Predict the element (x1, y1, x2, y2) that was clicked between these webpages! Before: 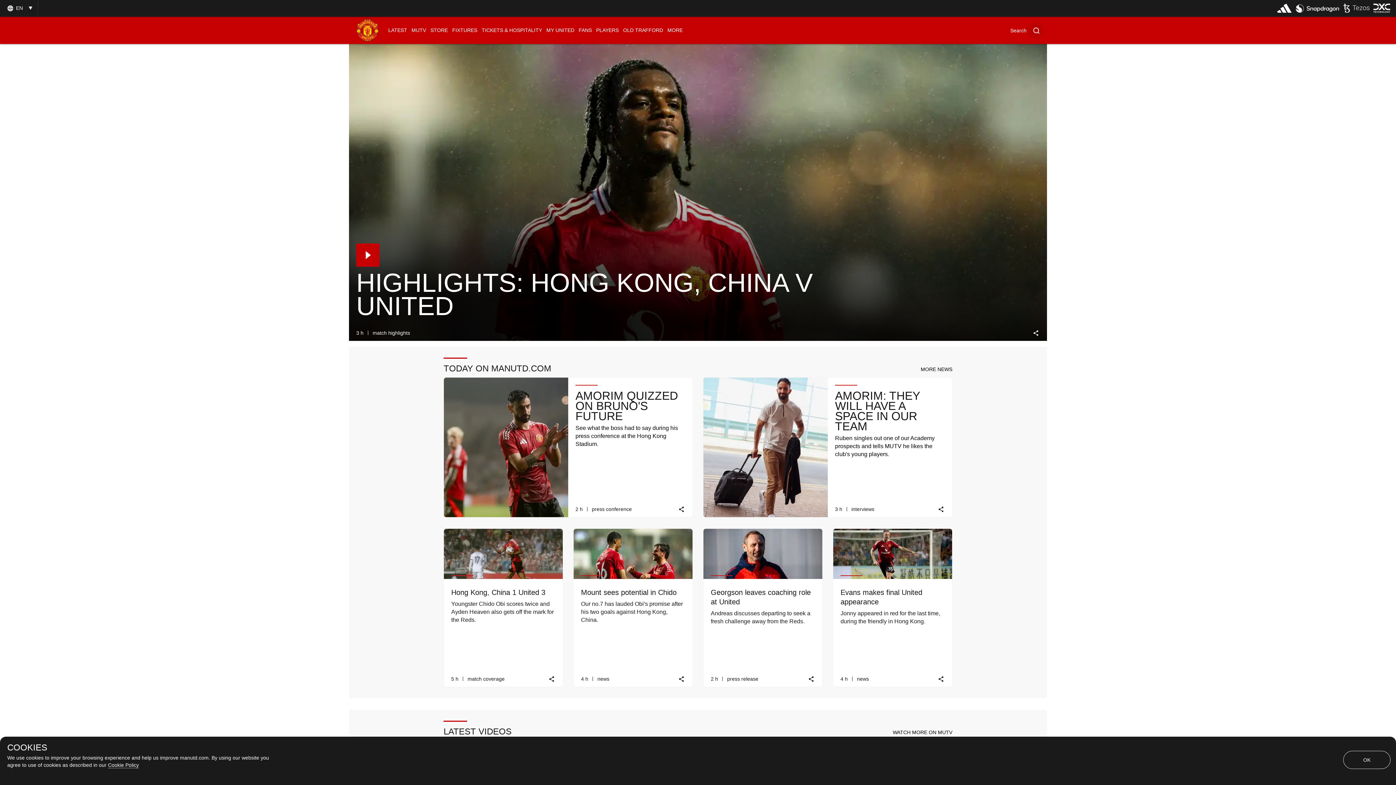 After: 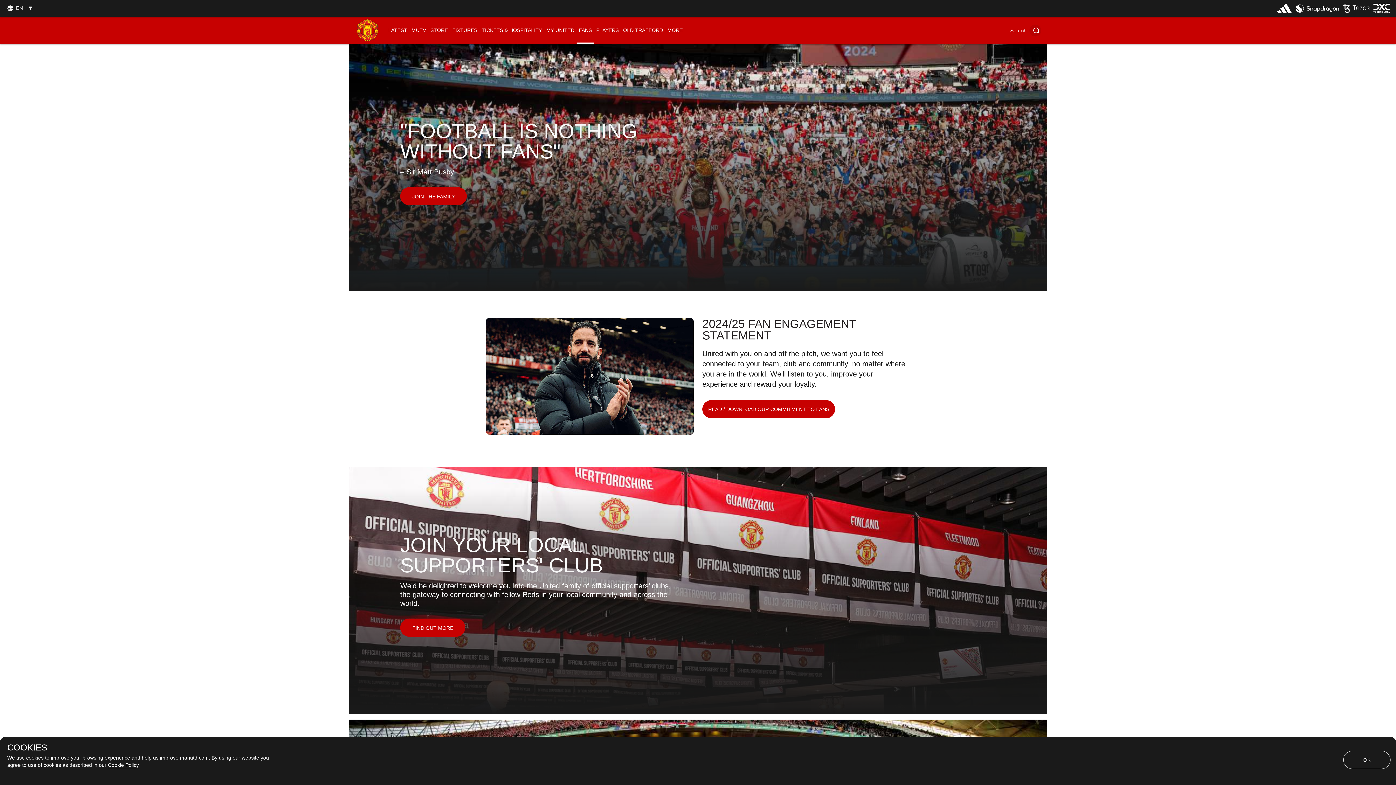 Action: bbox: (576, 16, 594, 44) label: FANS